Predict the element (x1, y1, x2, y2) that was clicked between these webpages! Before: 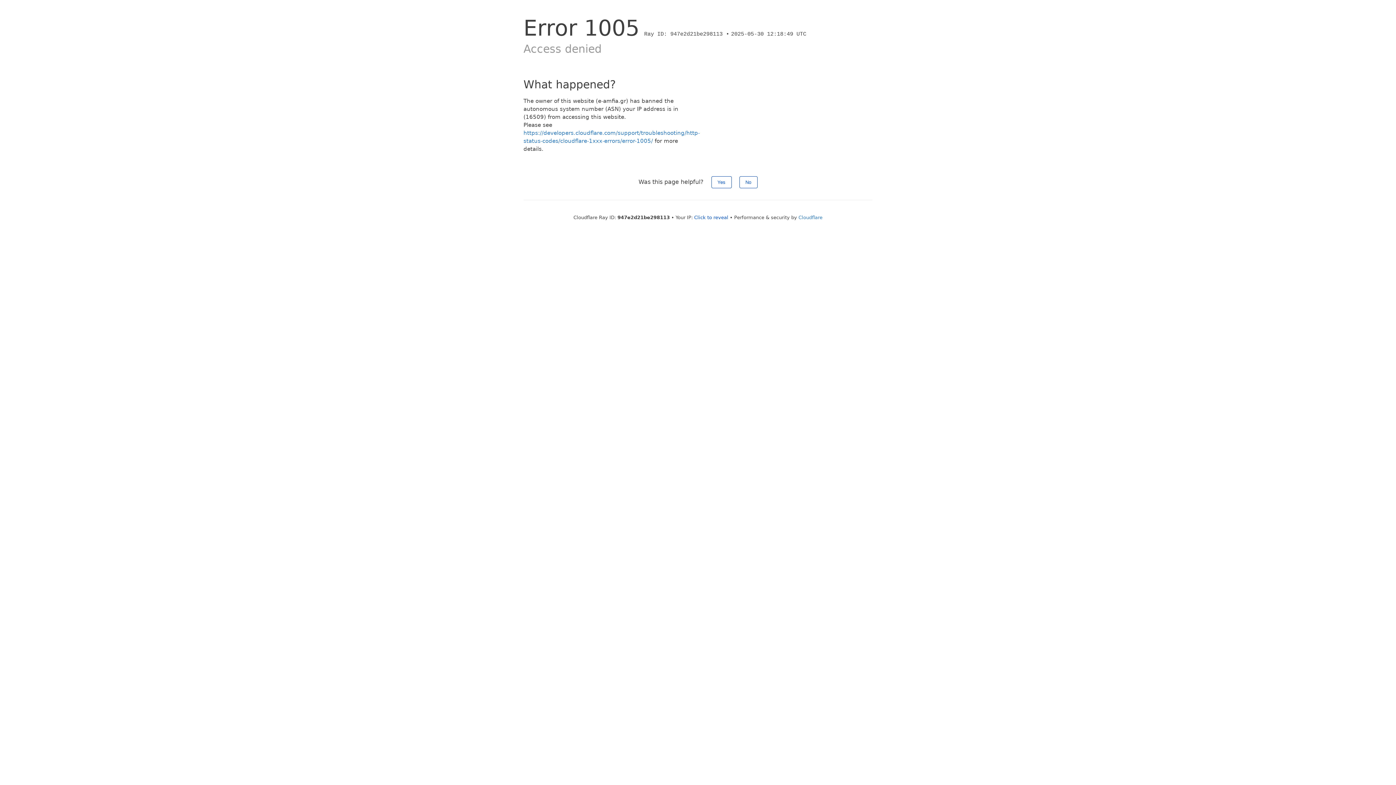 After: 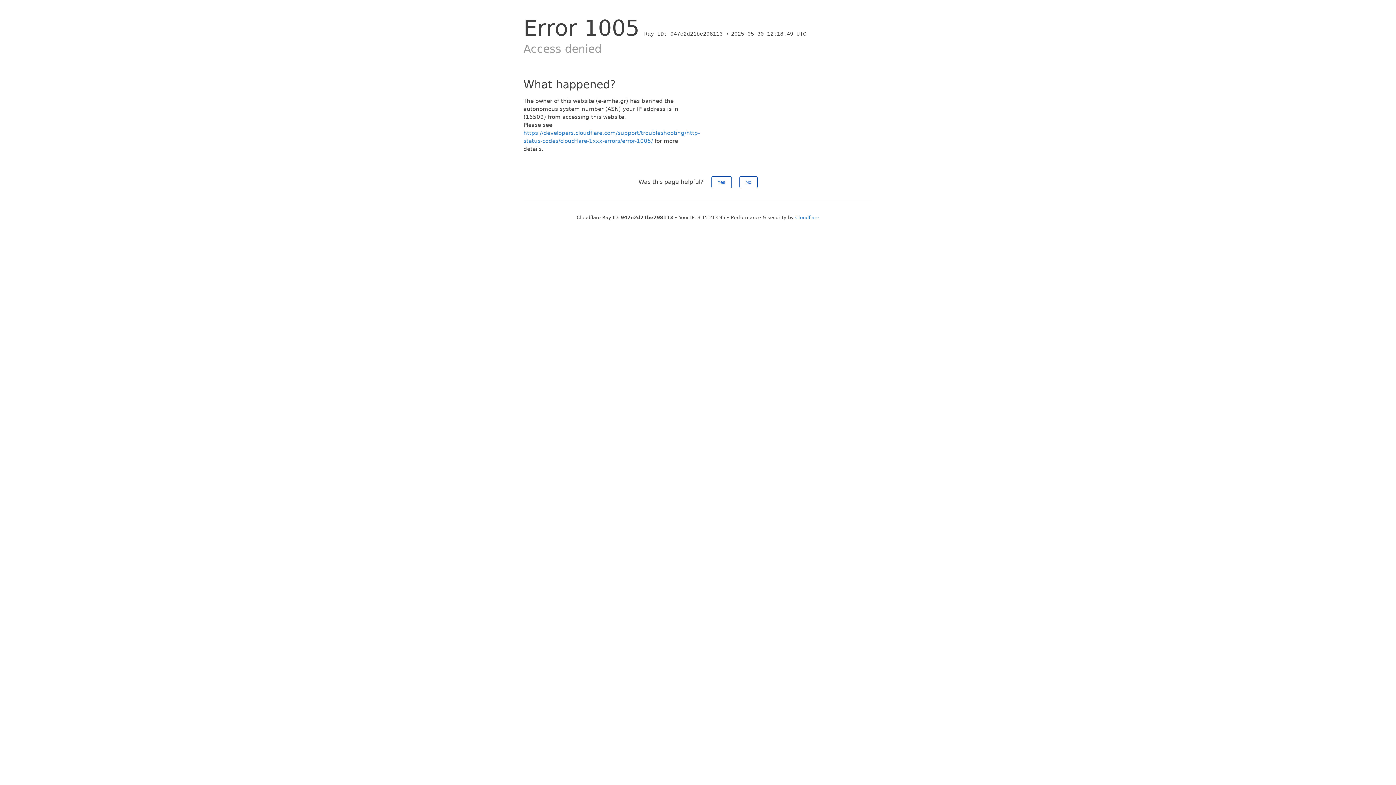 Action: label: Click to reveal bbox: (694, 214, 728, 220)